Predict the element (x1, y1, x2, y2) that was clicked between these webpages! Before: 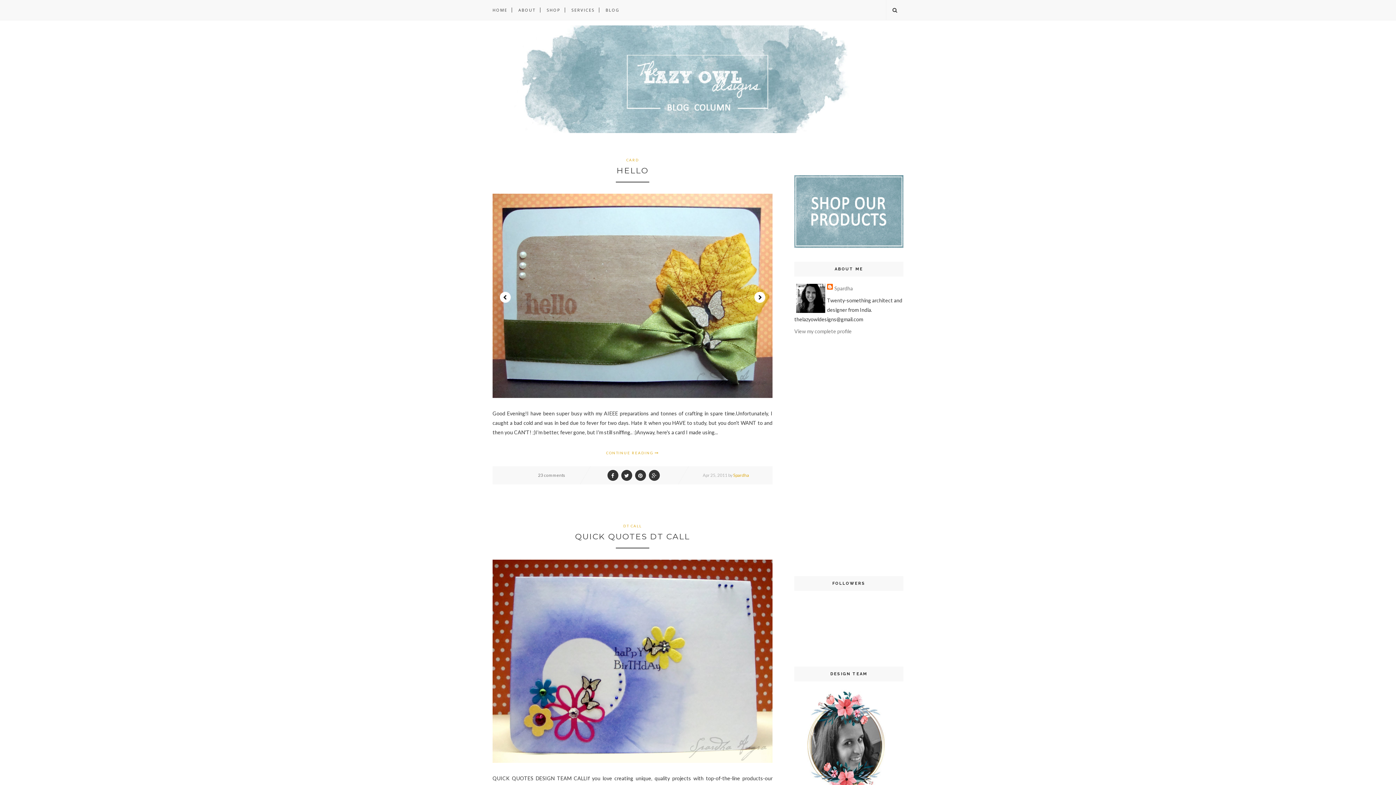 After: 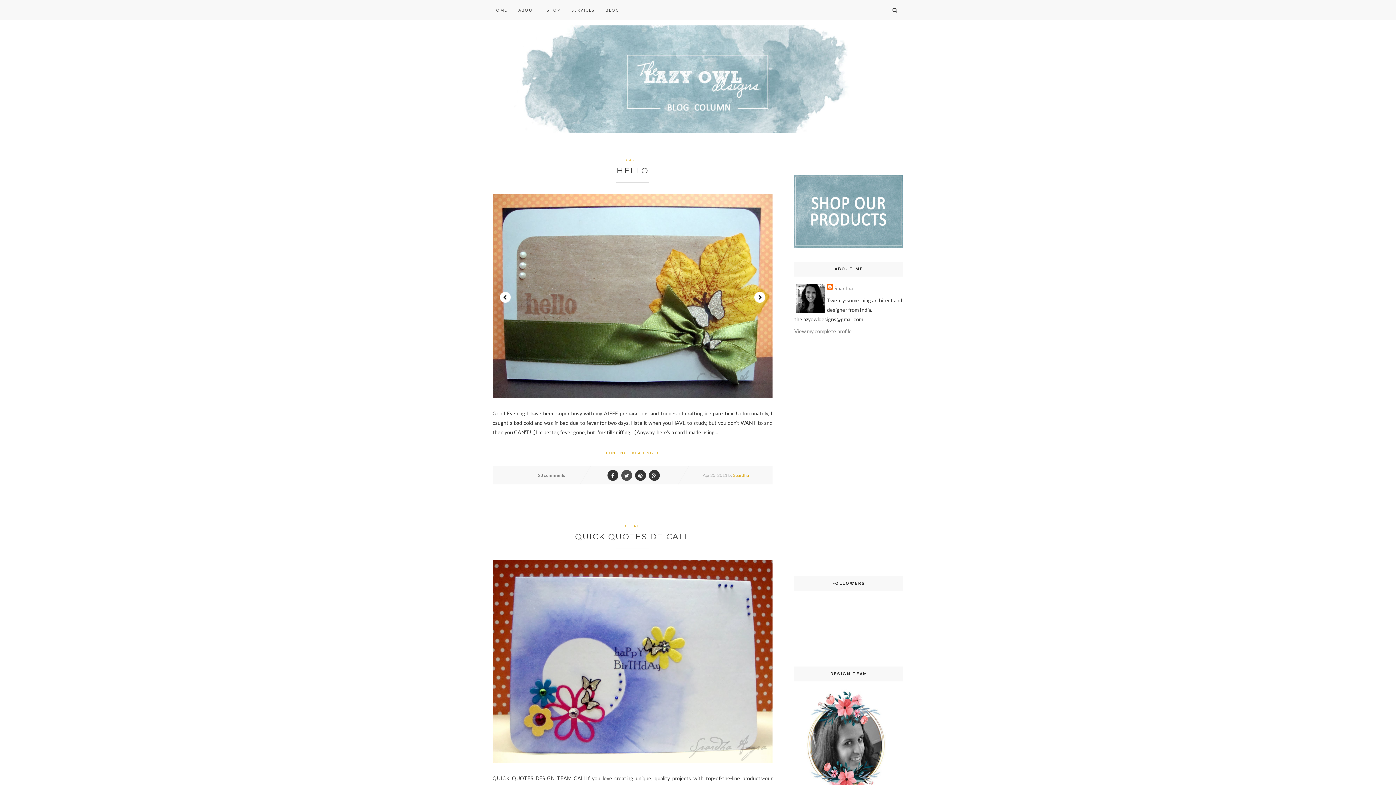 Action: bbox: (619, 470, 632, 481)